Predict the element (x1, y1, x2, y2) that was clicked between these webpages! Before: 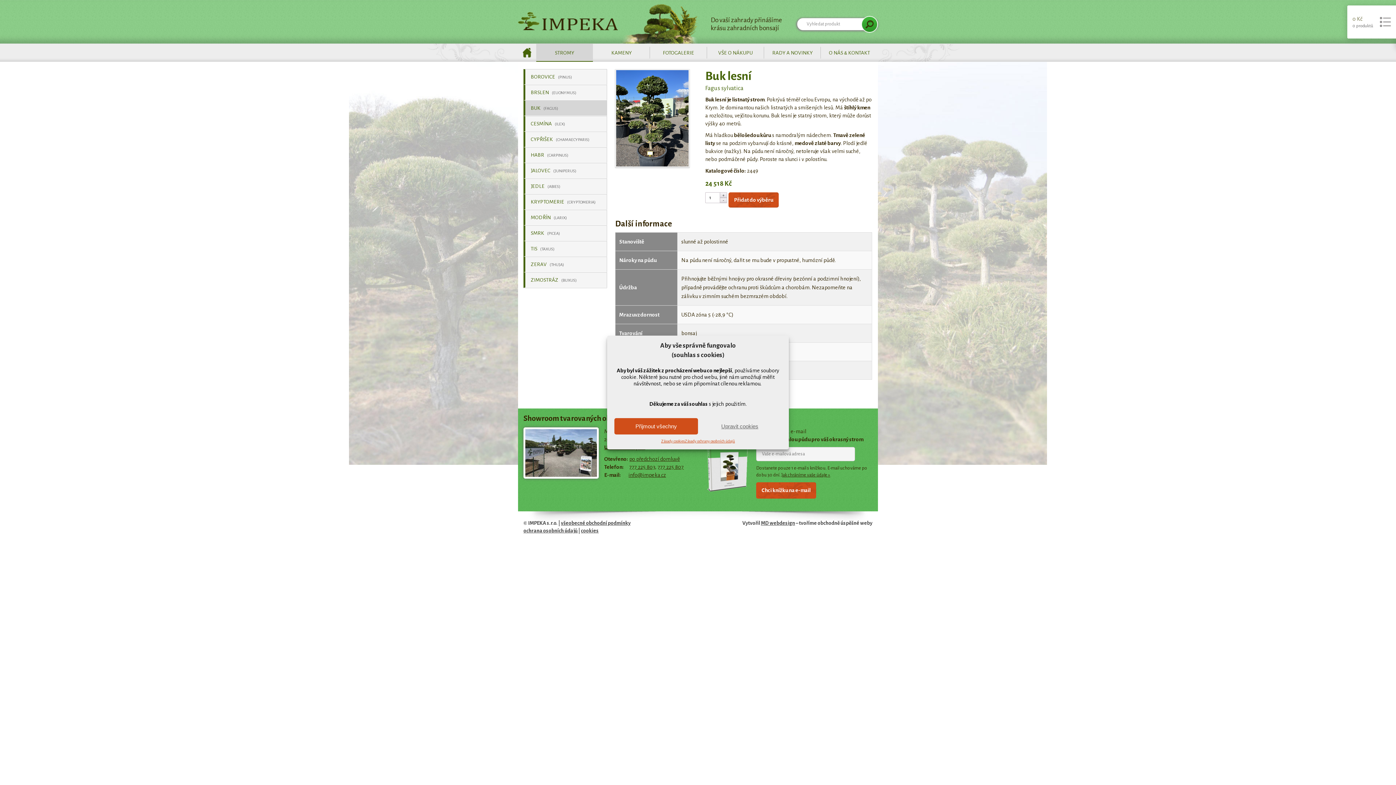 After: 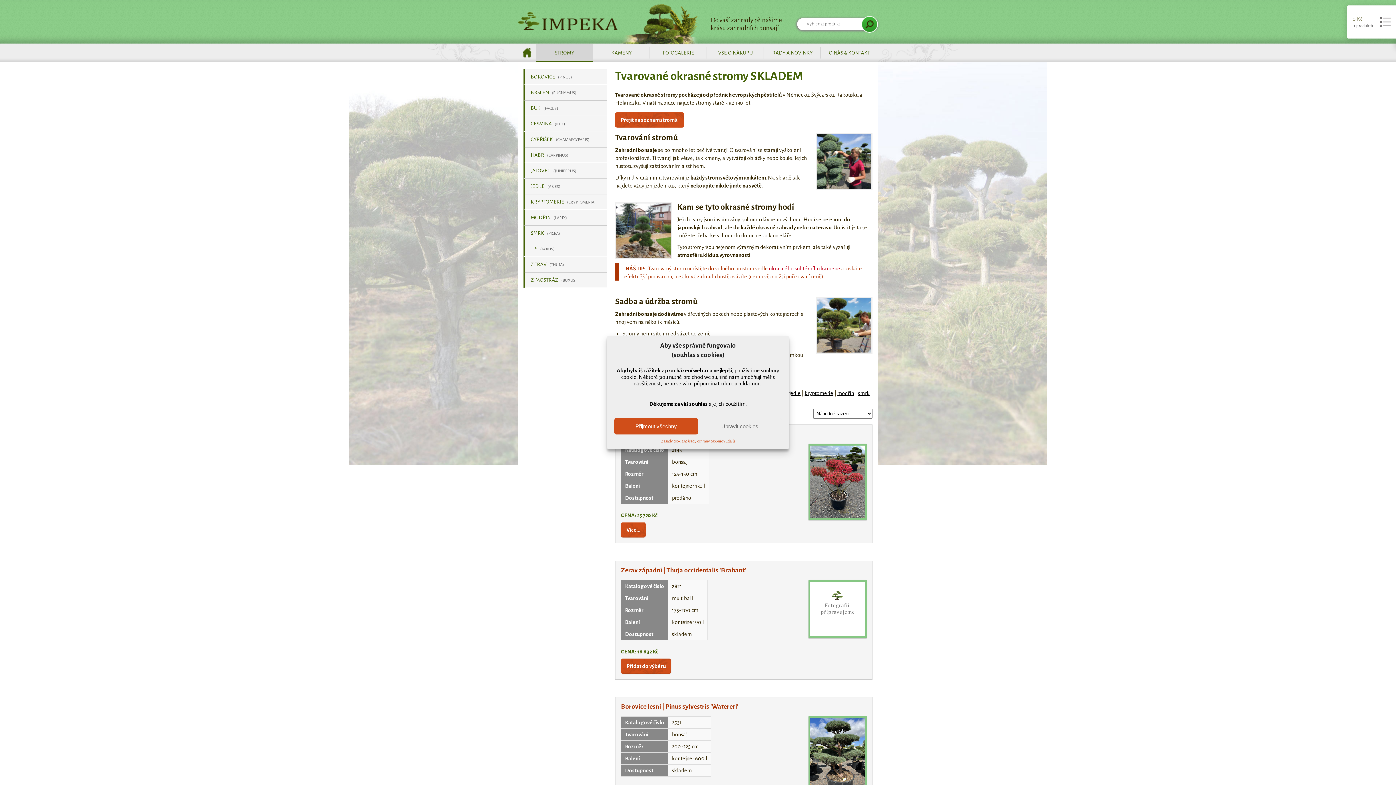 Action: bbox: (536, 43, 593, 61) label: STROMY